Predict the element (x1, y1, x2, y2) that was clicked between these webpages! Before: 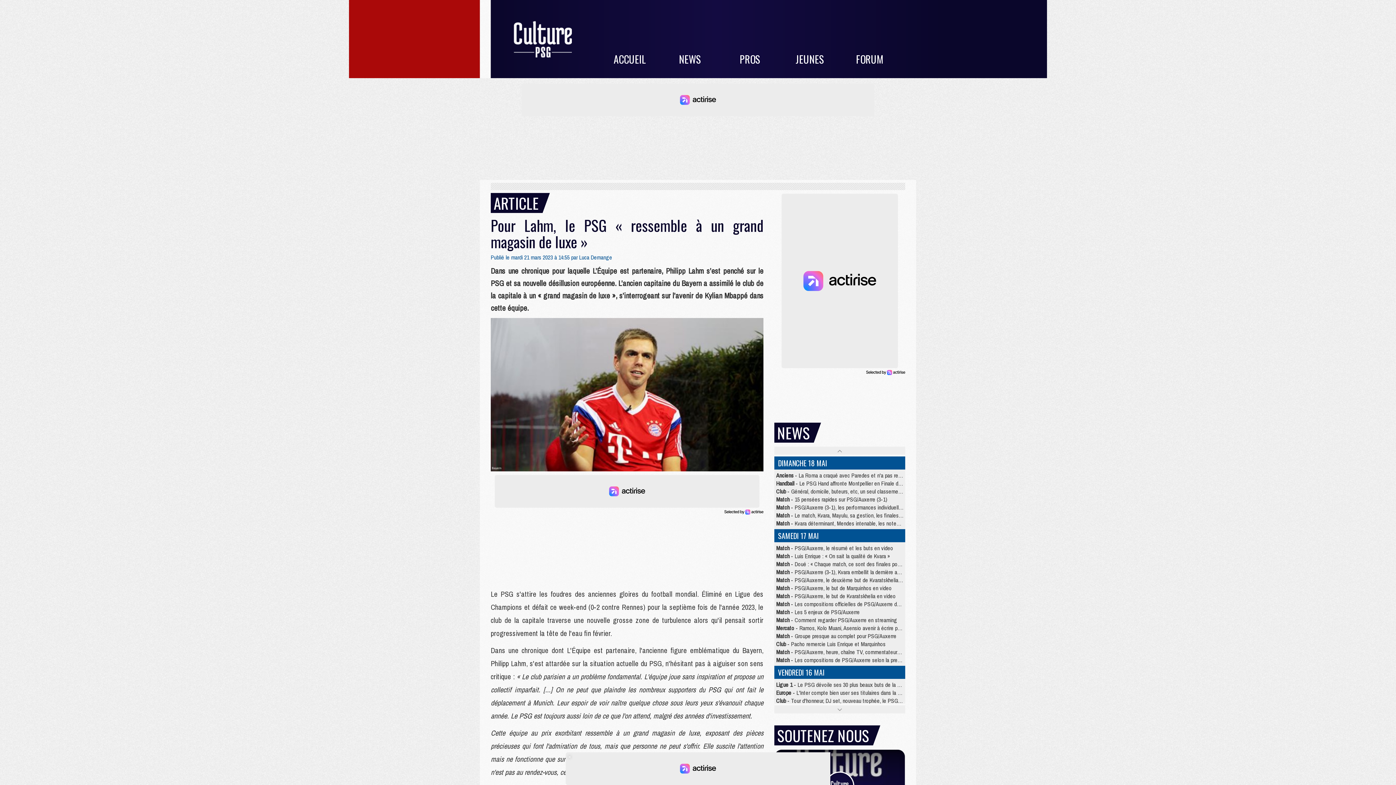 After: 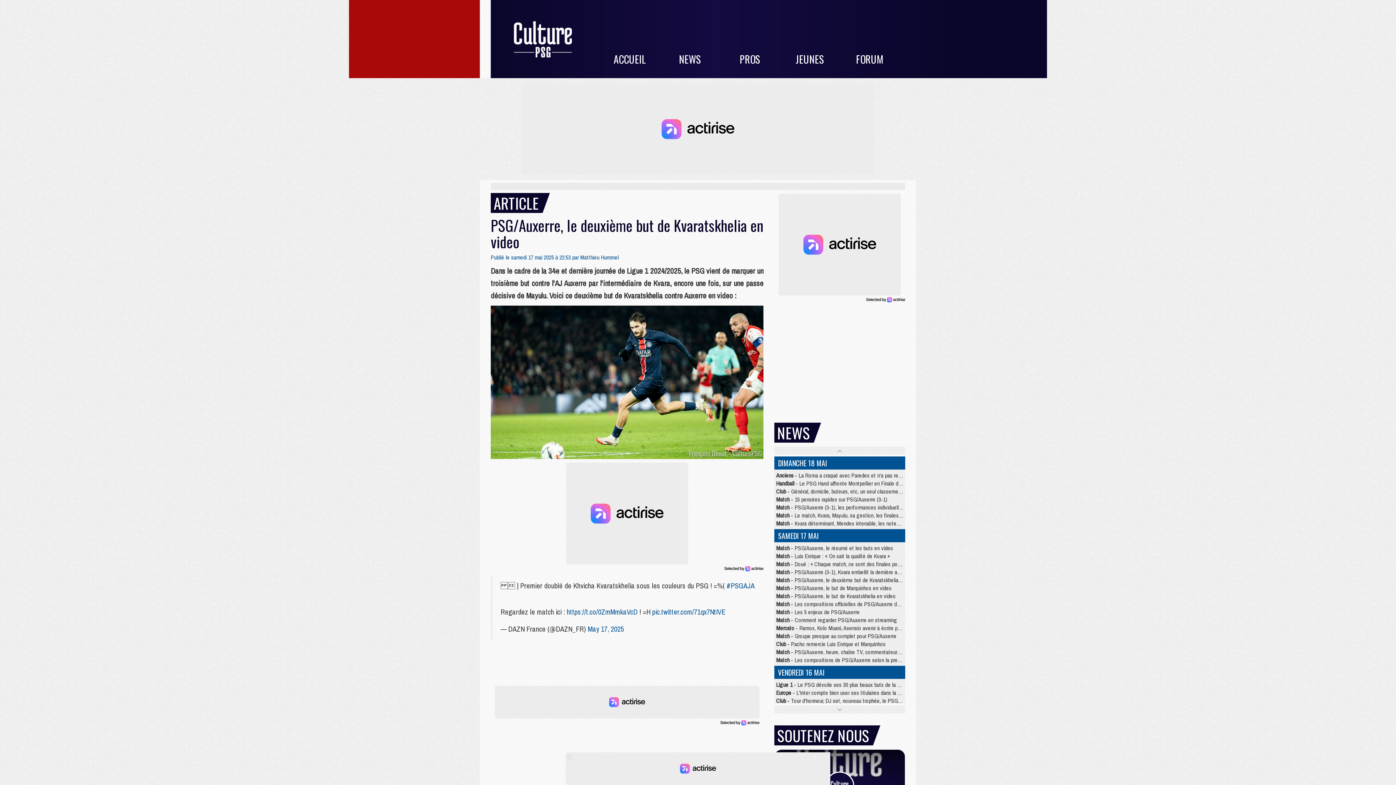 Action: label: Match - PSG/Auxerre, le deuxième but de Kvaratskhelia en video bbox: (776, 576, 918, 584)